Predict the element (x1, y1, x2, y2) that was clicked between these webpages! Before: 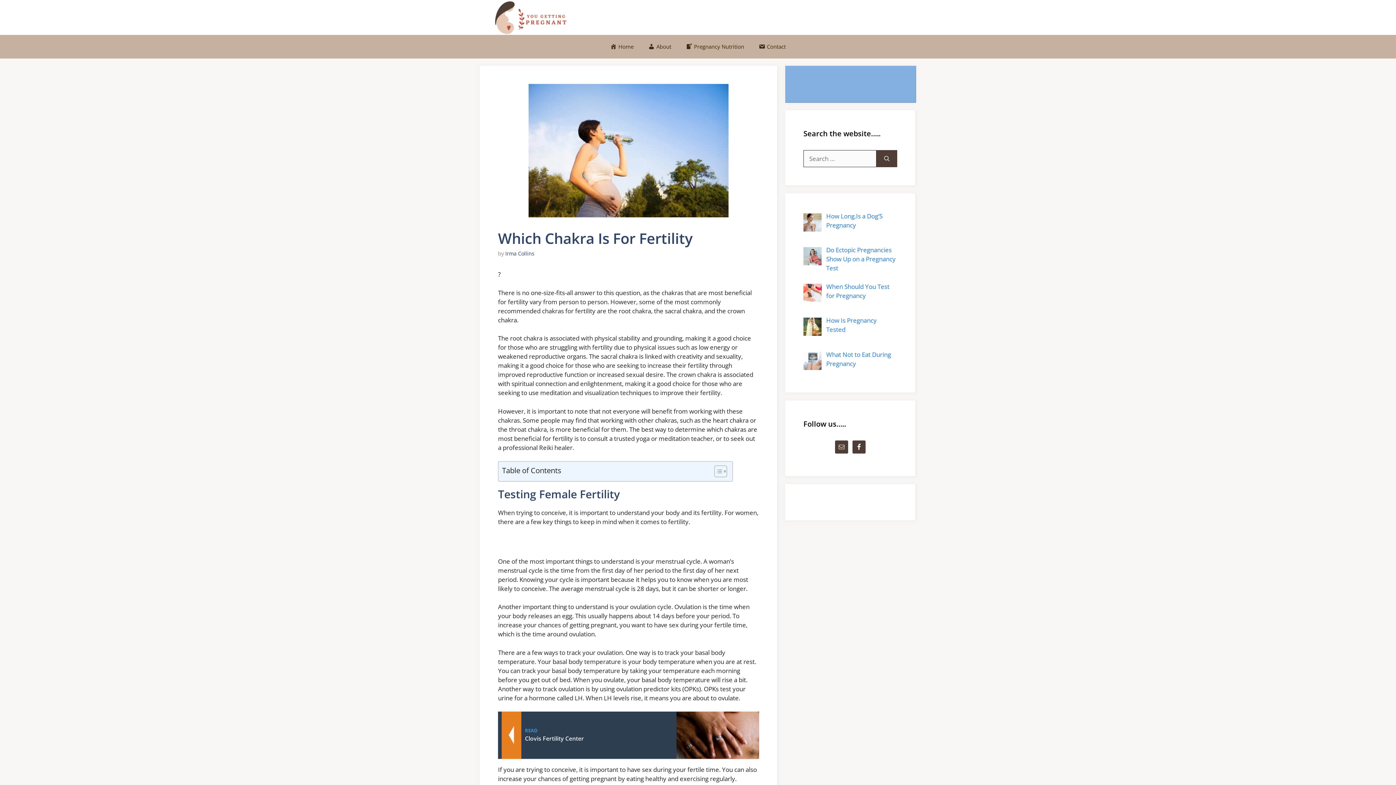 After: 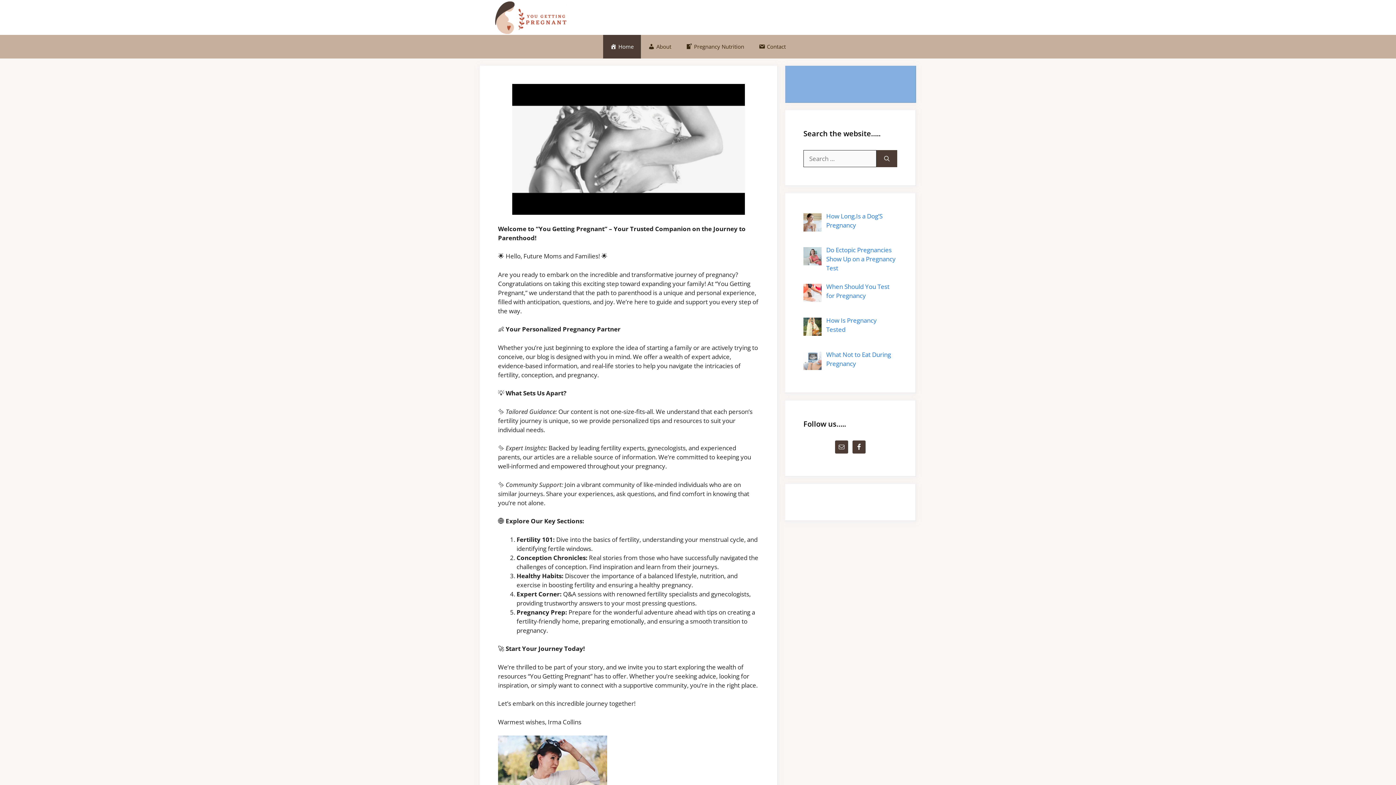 Action: label: Irma Collins bbox: (505, 250, 534, 257)